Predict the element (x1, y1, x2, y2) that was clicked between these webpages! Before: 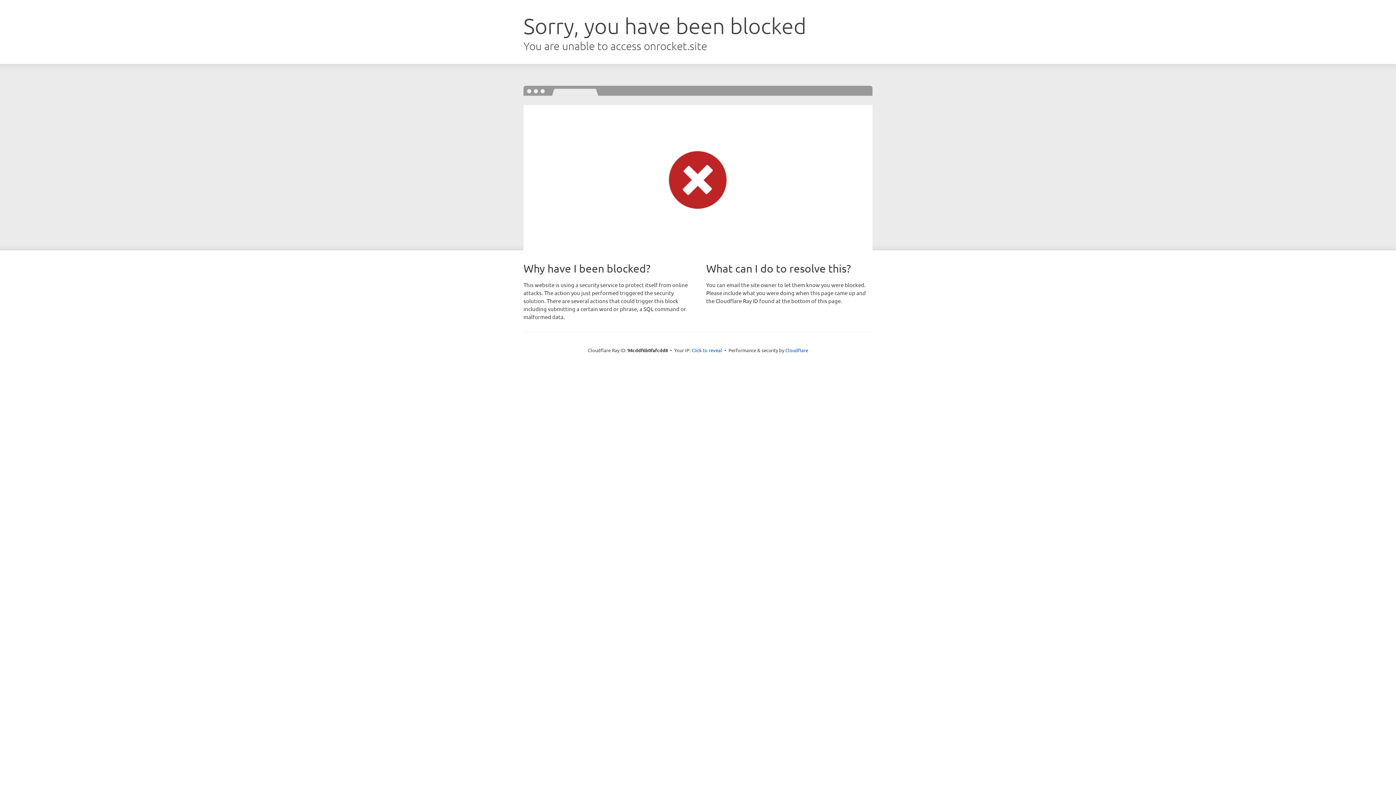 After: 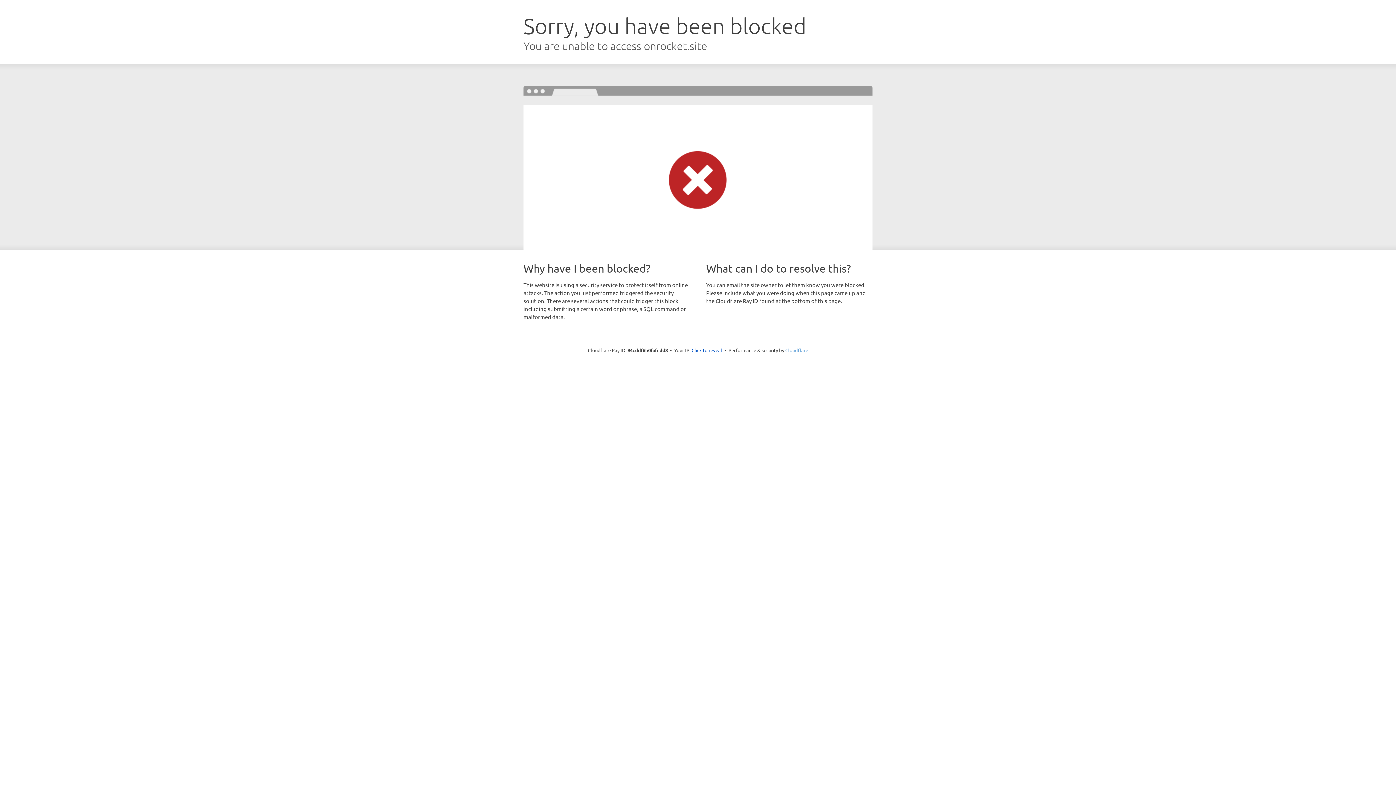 Action: label: Cloudflare bbox: (785, 347, 808, 353)